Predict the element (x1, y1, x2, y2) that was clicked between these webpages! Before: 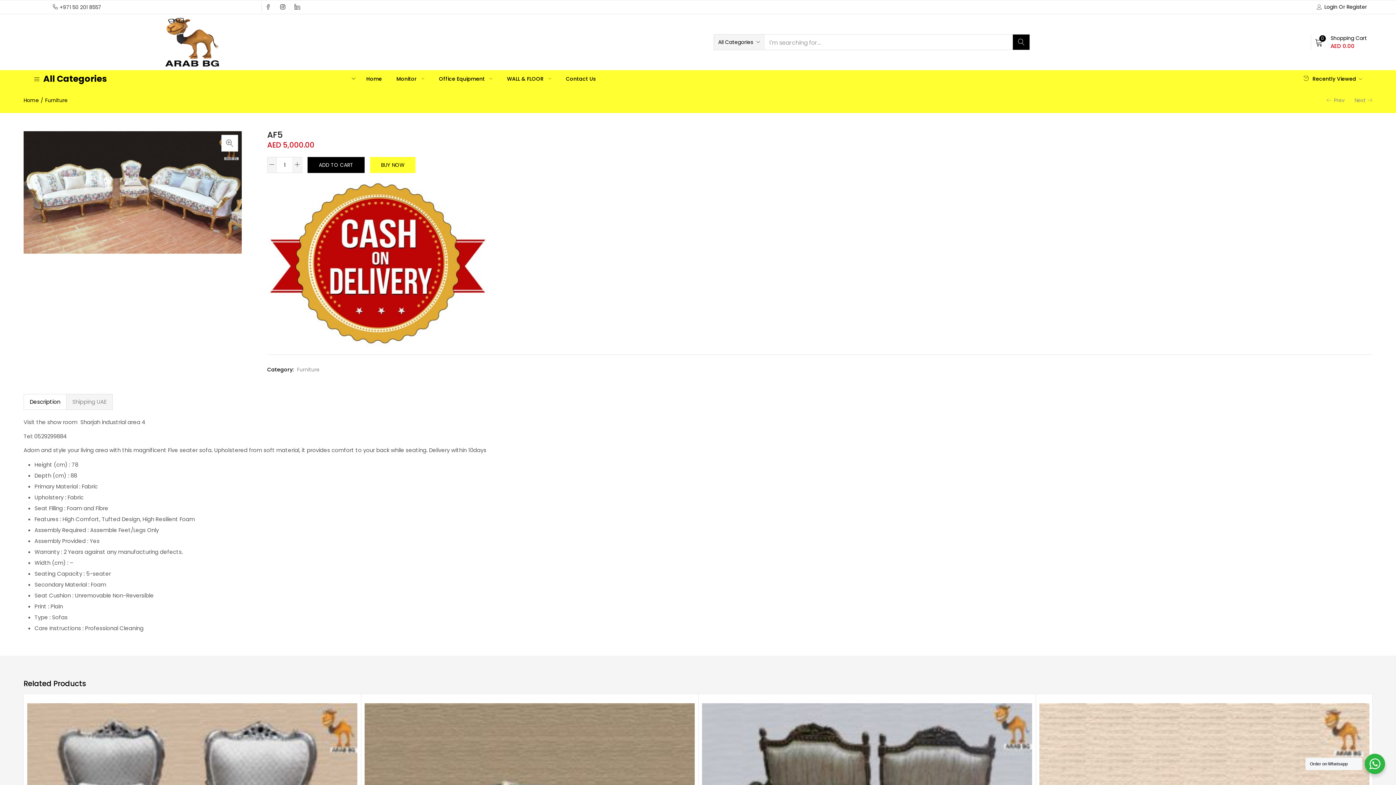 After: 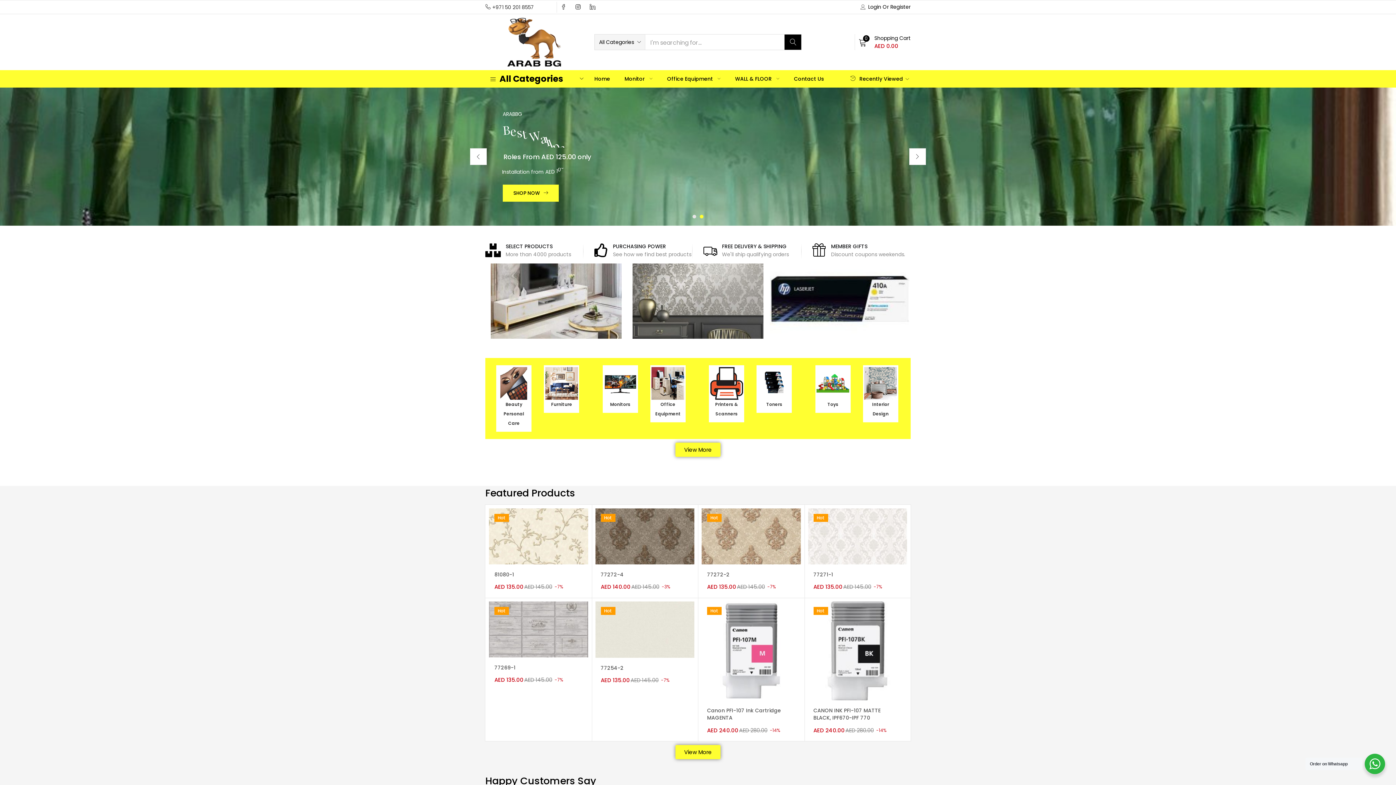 Action: bbox: (165, 17, 219, 66)